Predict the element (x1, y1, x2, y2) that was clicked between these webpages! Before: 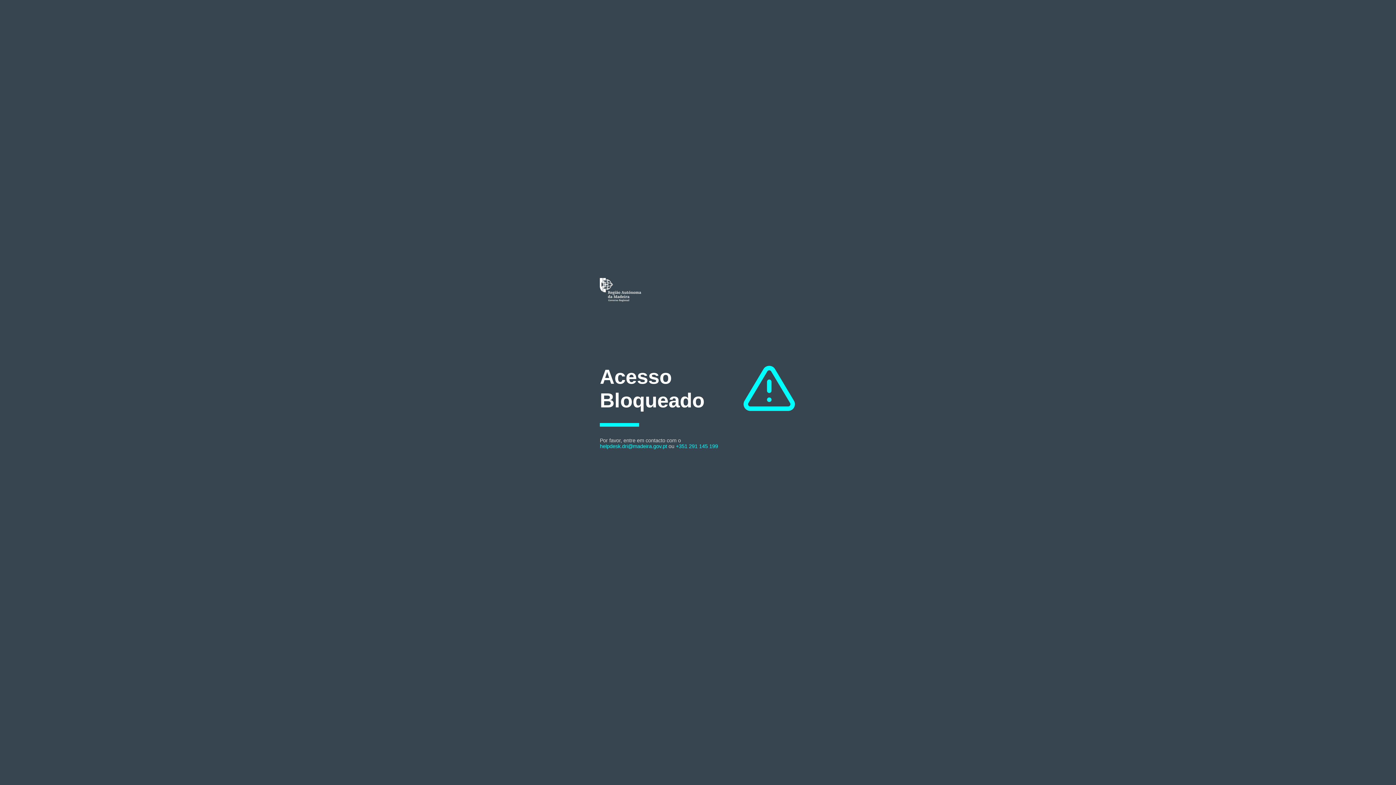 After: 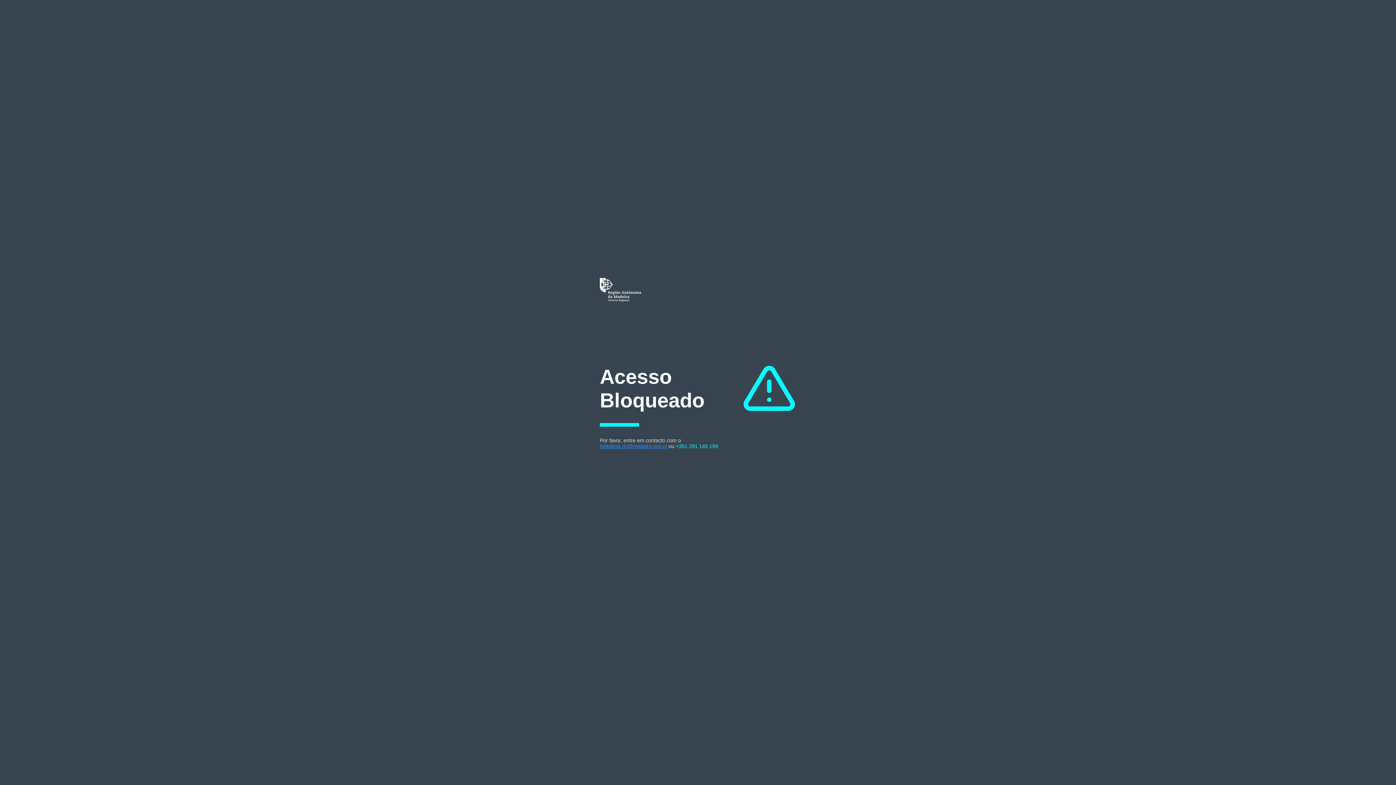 Action: label: helpdesk.dri@madeira.gov.pt bbox: (600, 443, 667, 449)